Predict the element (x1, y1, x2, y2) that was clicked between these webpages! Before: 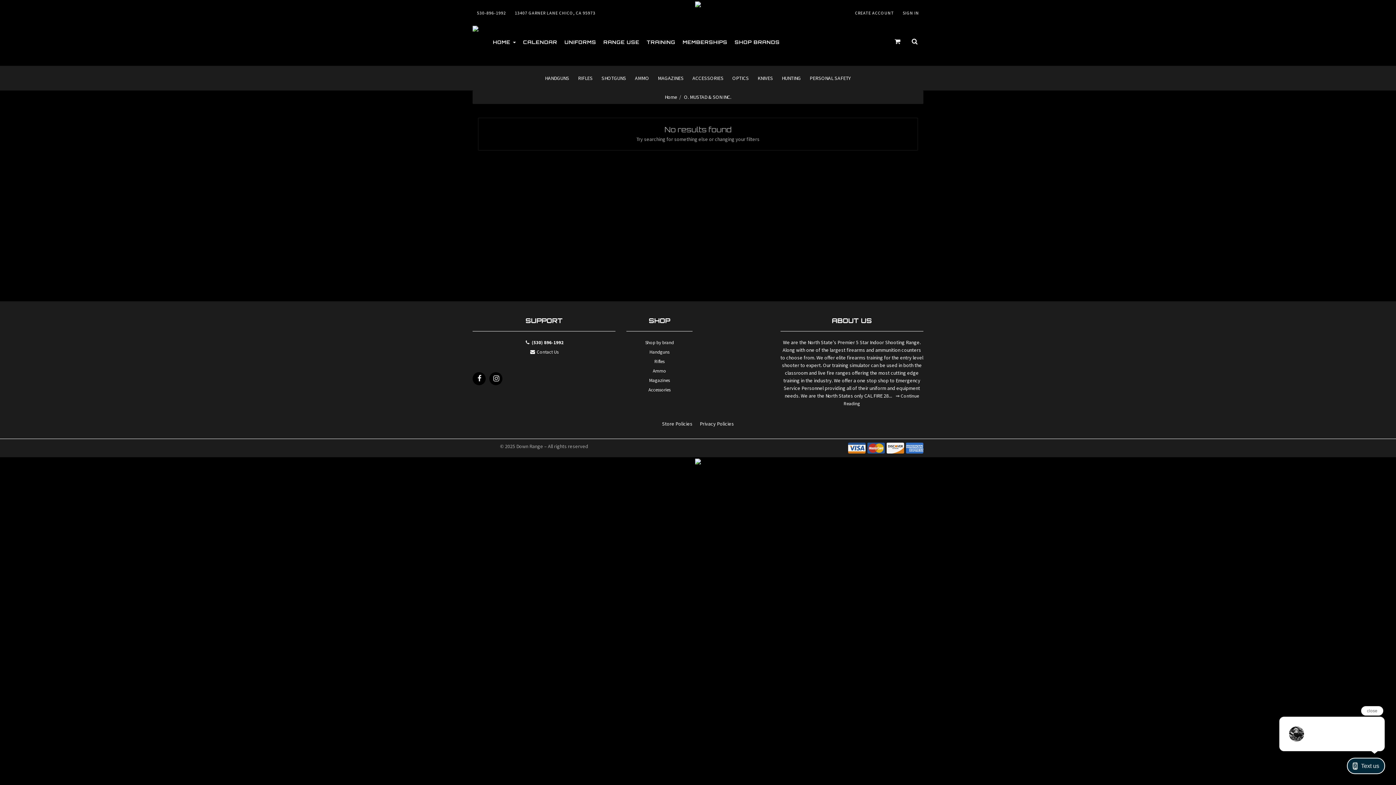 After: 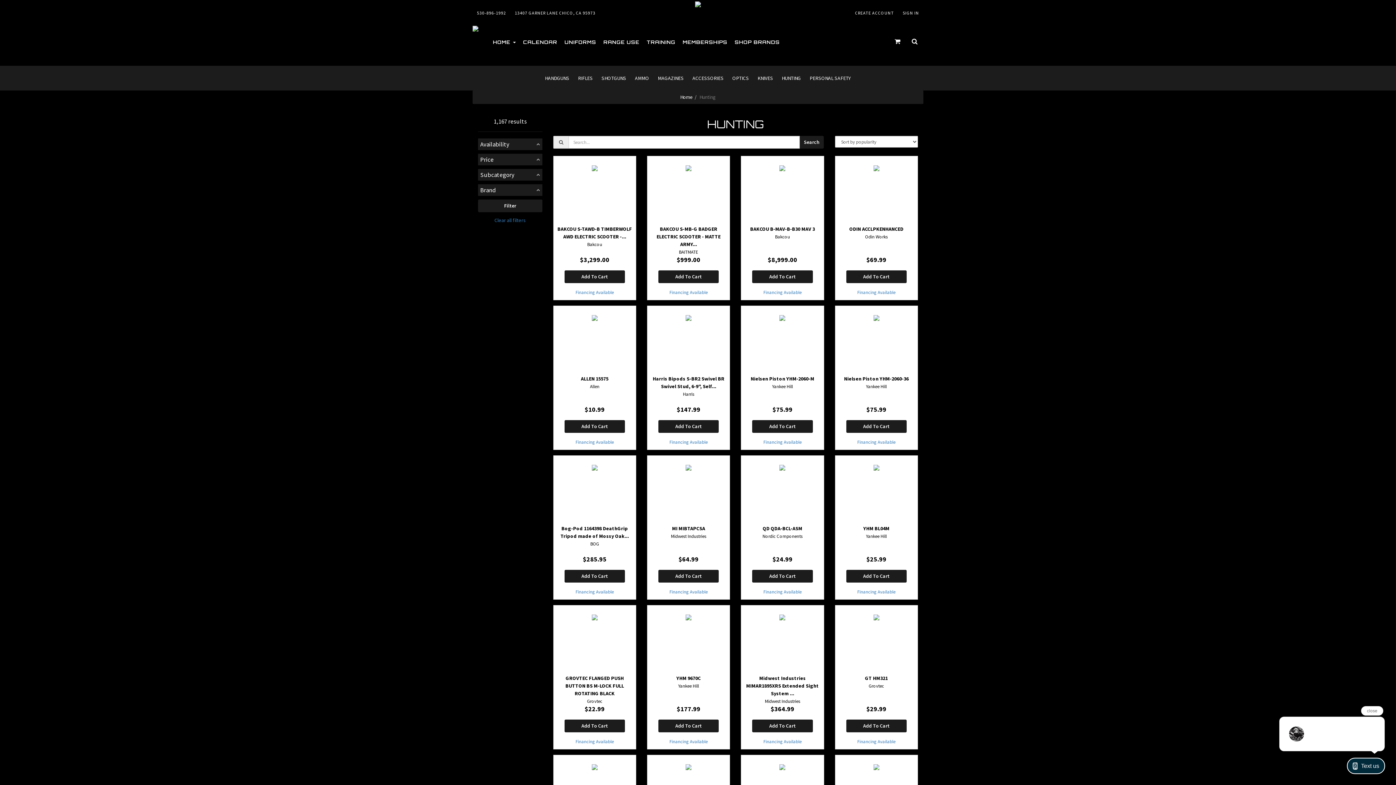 Action: bbox: (777, 65, 805, 90) label: HUNTING